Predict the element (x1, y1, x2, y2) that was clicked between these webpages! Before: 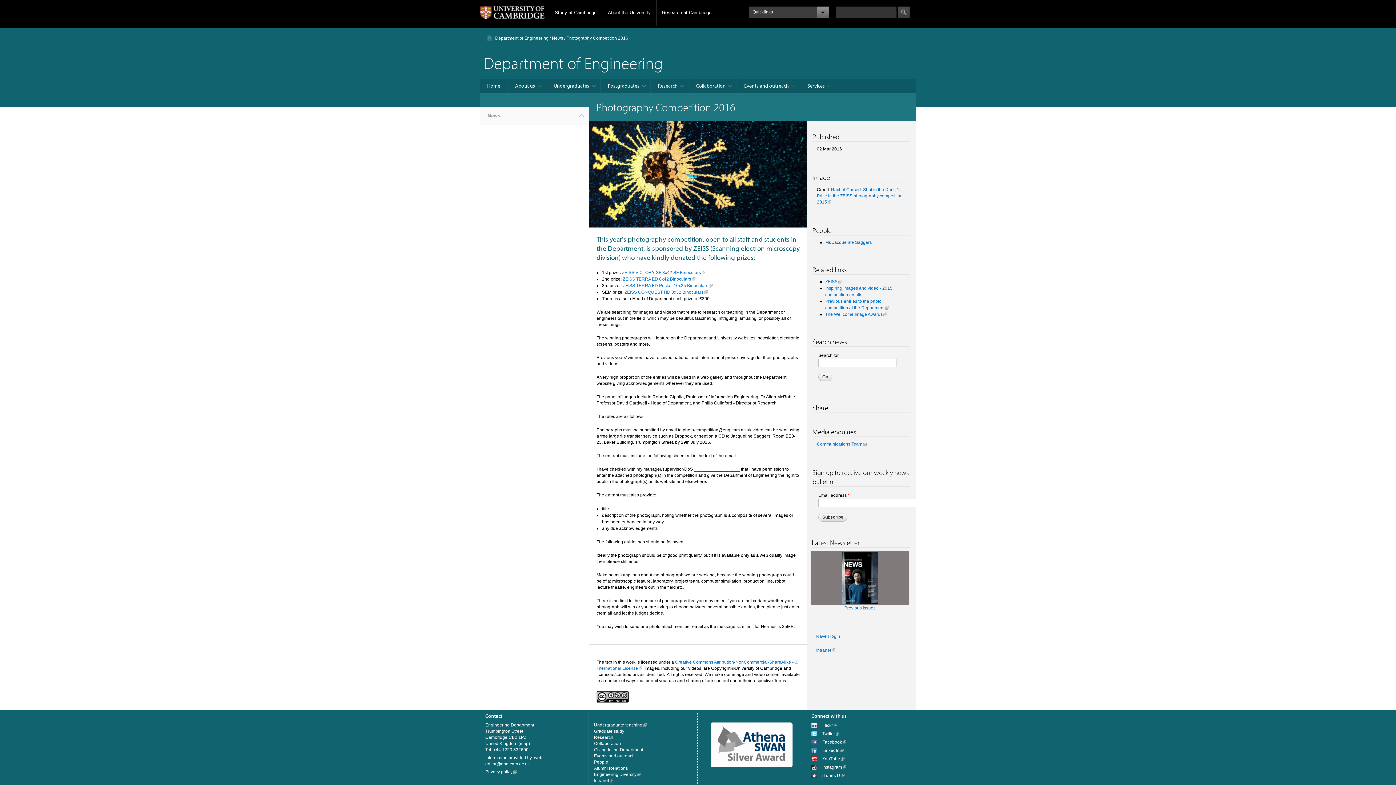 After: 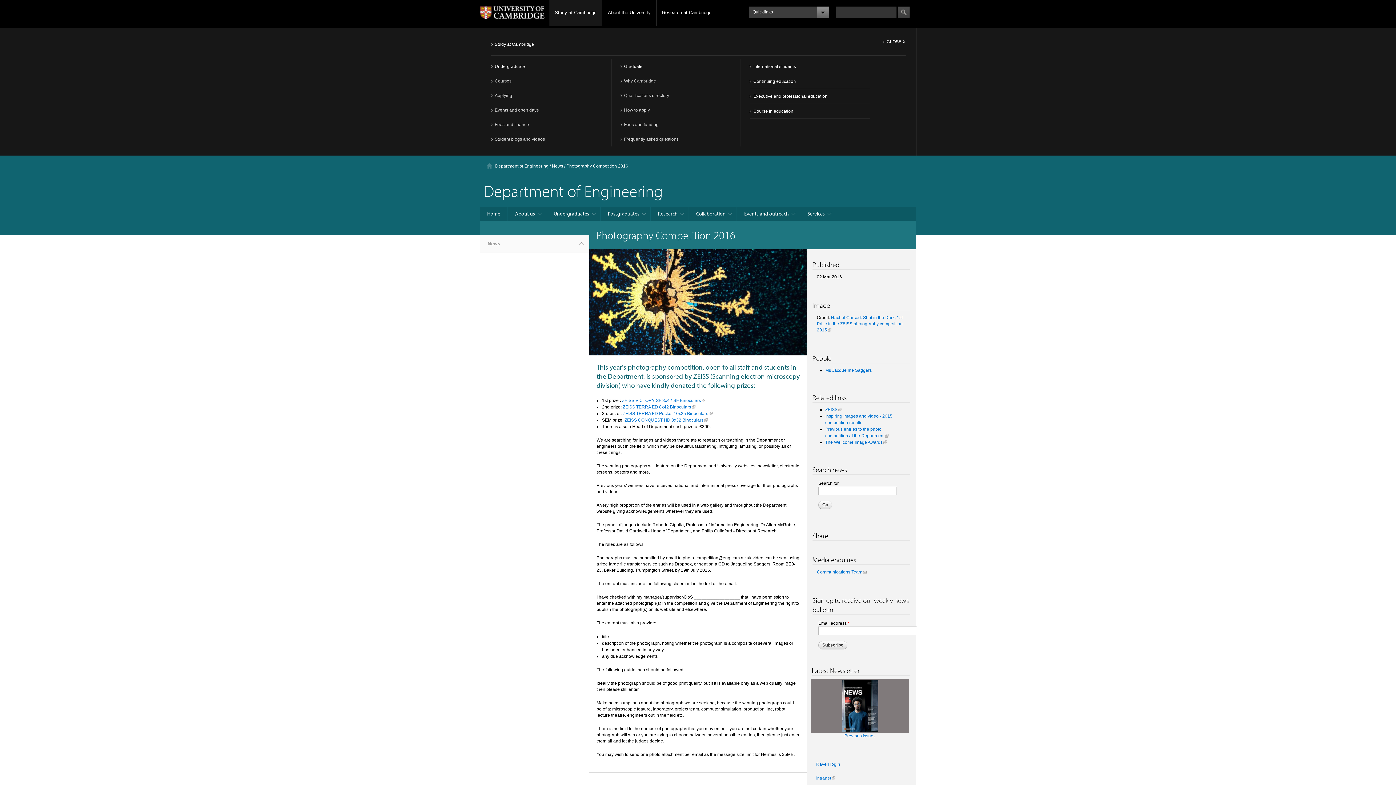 Action: label: Study at Cambridge bbox: (549, 0, 602, 24)